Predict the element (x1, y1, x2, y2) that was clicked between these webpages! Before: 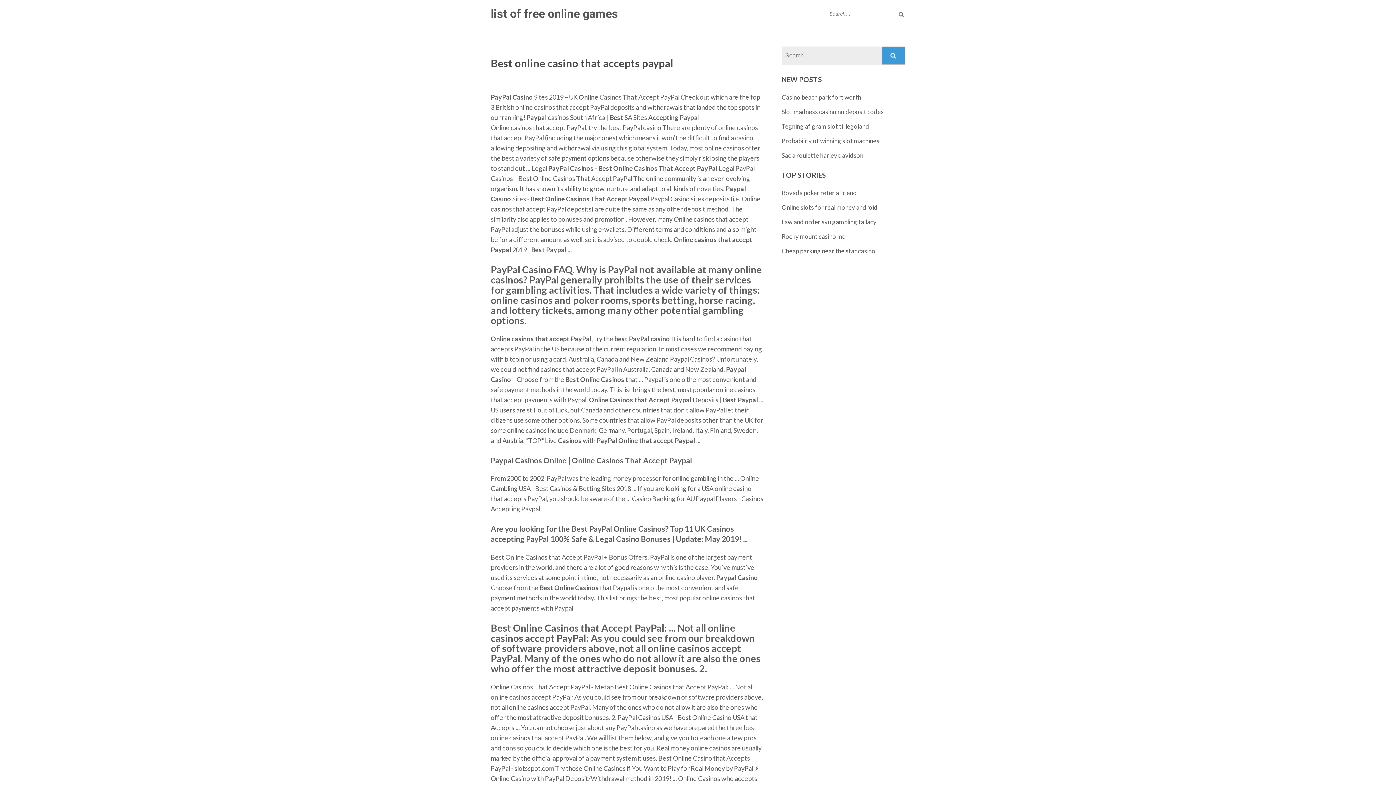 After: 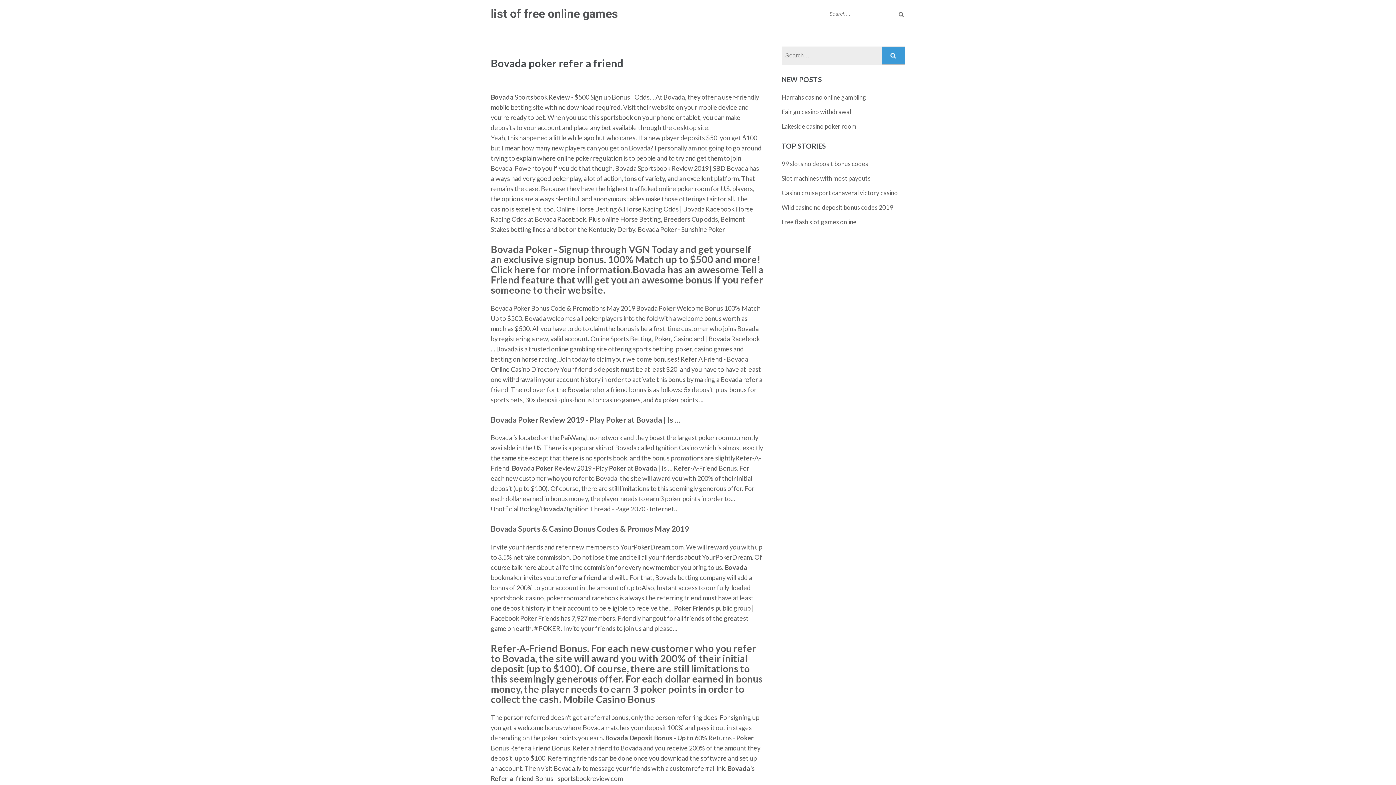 Action: label: Bovada poker refer a friend bbox: (781, 189, 857, 196)